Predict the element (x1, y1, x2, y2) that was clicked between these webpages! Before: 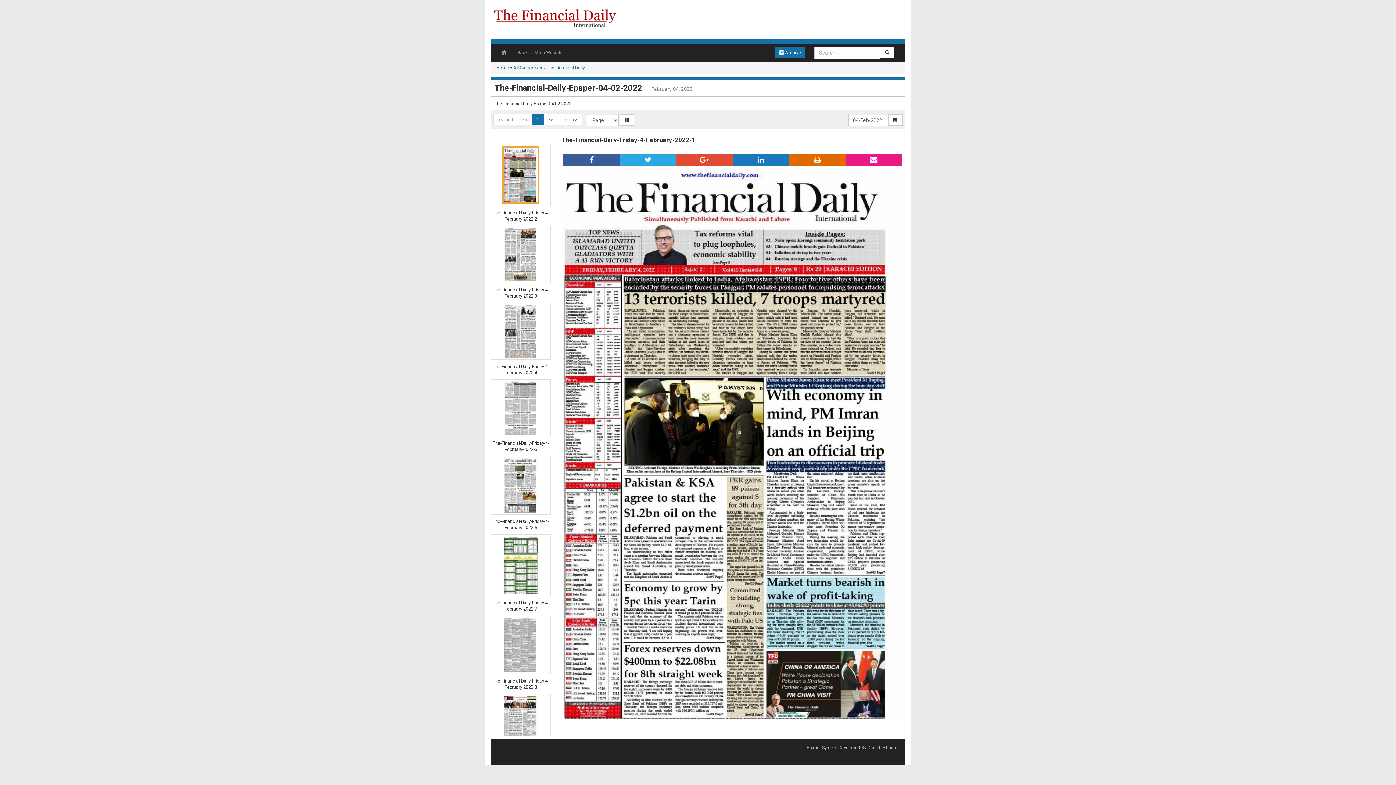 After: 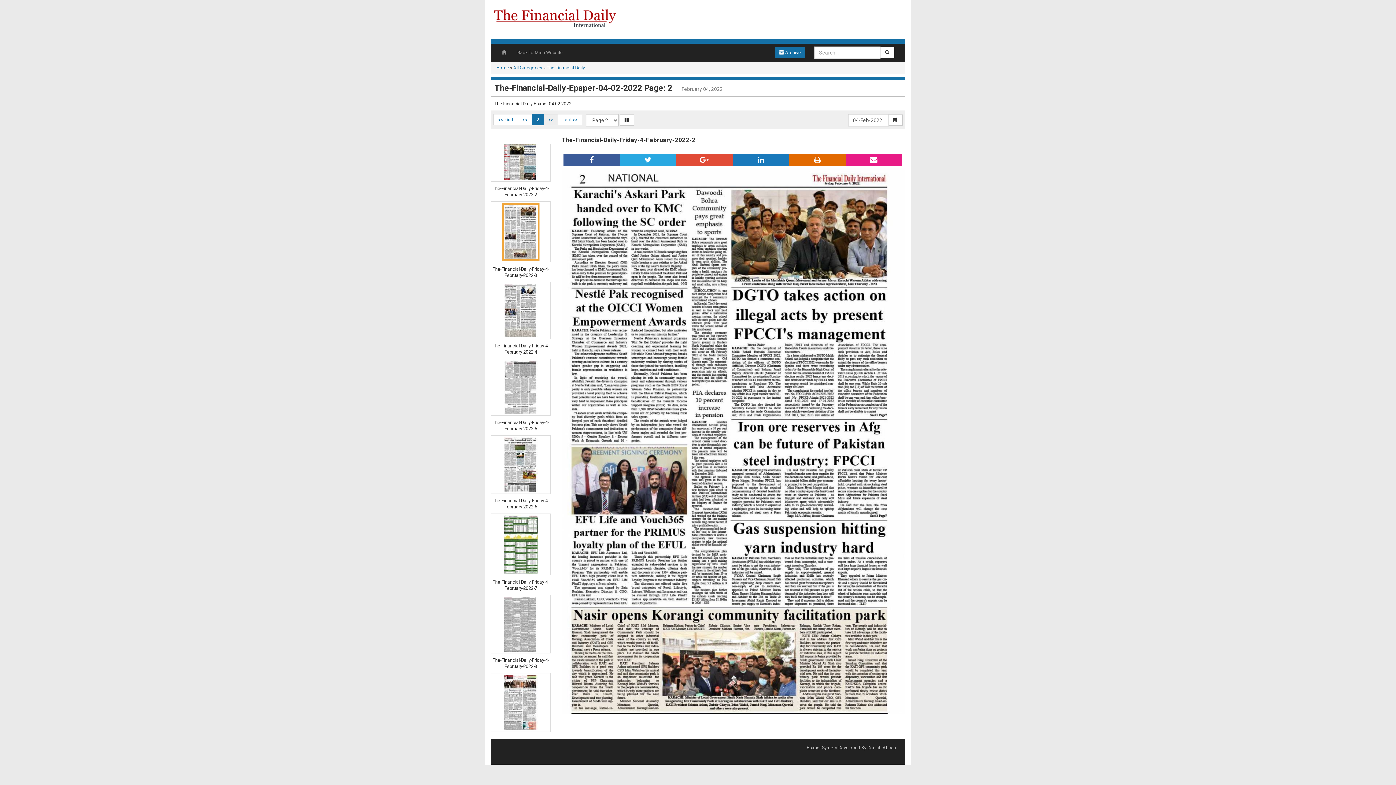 Action: label: >> bbox: (543, 114, 558, 125)